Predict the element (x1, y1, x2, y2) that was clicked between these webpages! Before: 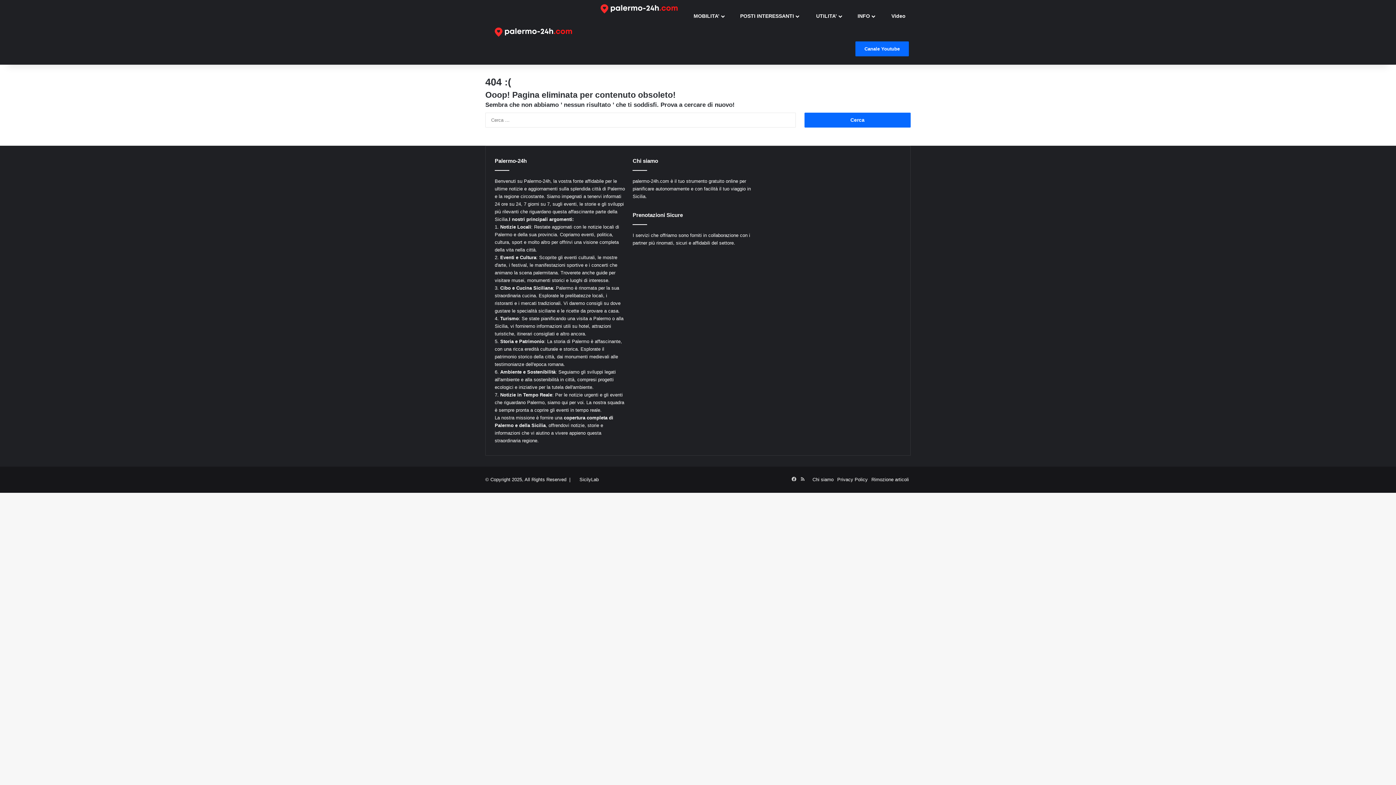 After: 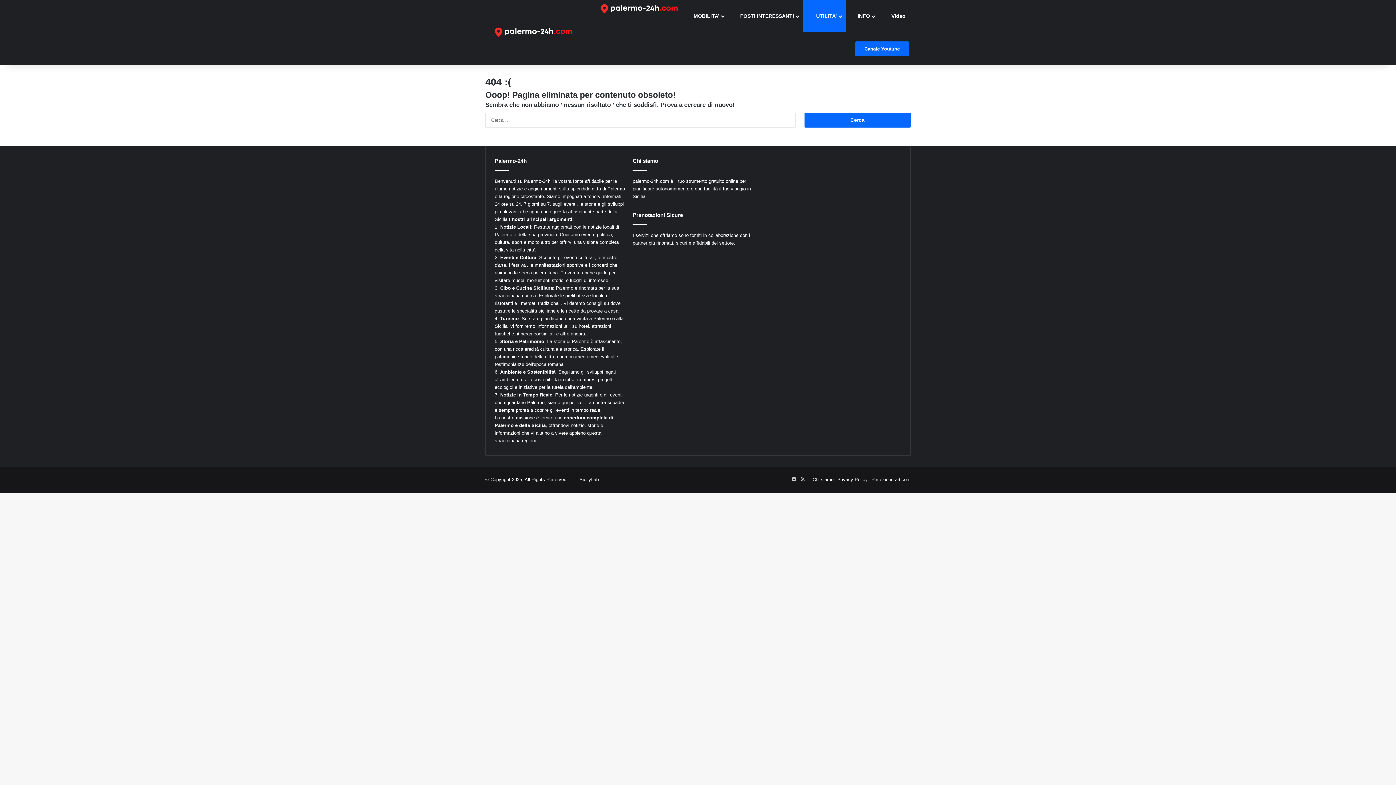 Action: label:  UTILITA’ bbox: (803, 0, 846, 32)